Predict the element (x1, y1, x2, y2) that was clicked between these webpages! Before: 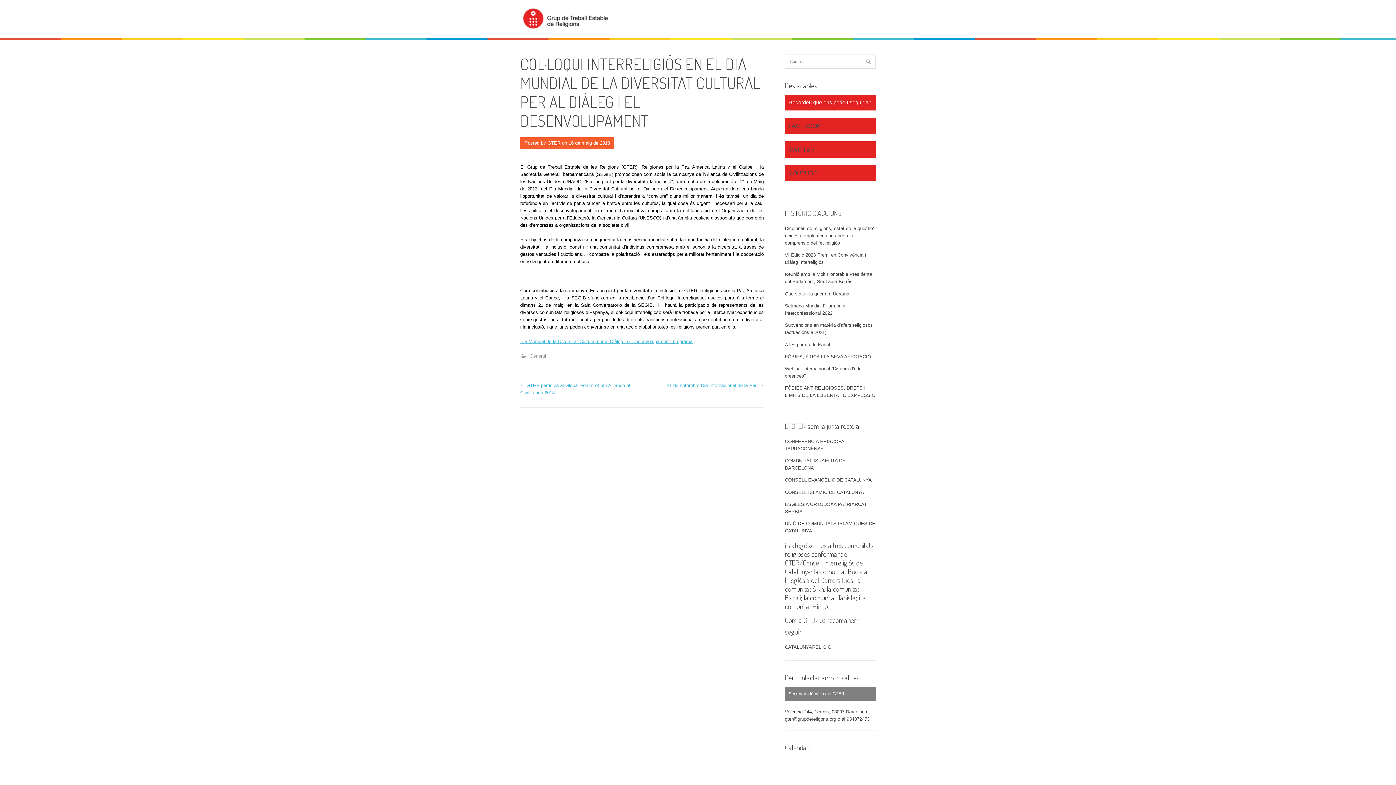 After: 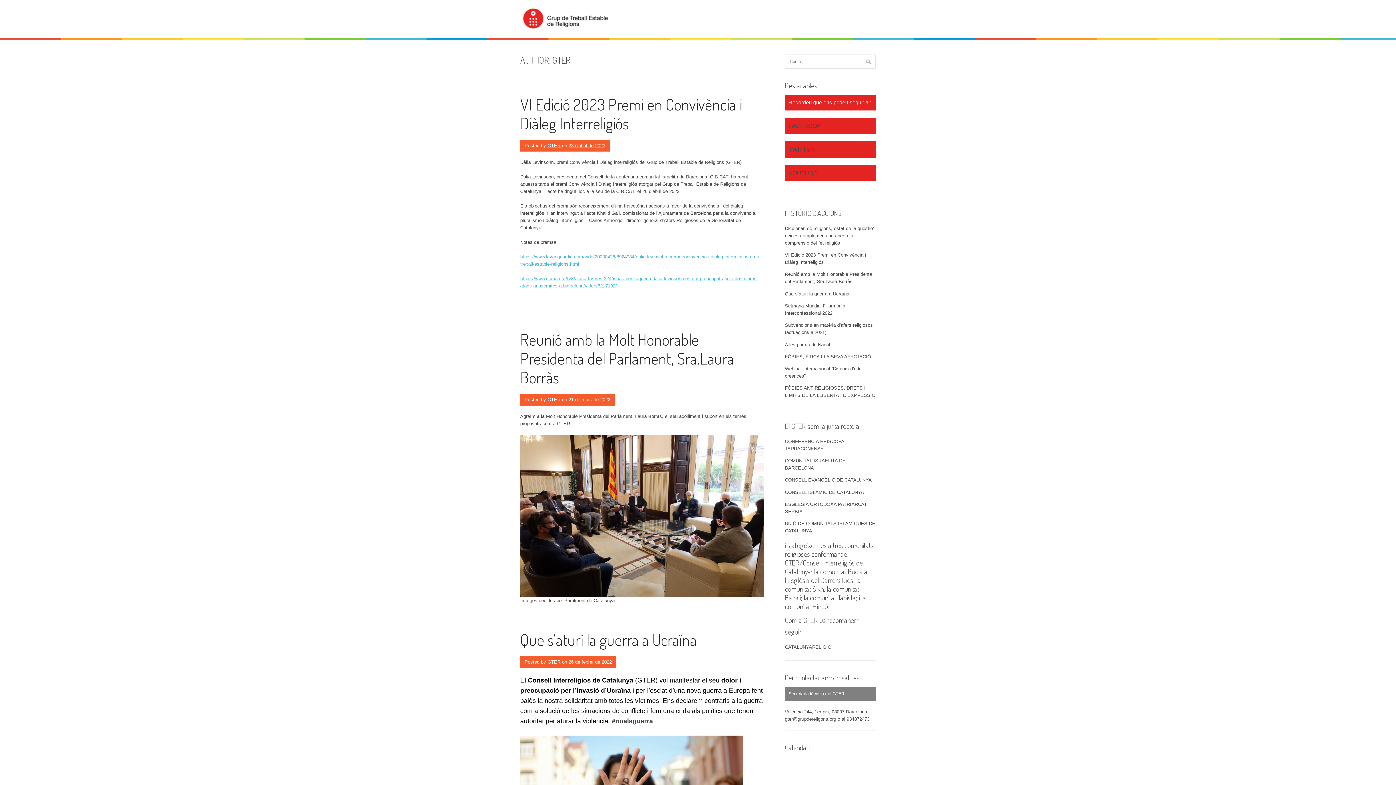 Action: bbox: (547, 140, 560, 145) label: GTER